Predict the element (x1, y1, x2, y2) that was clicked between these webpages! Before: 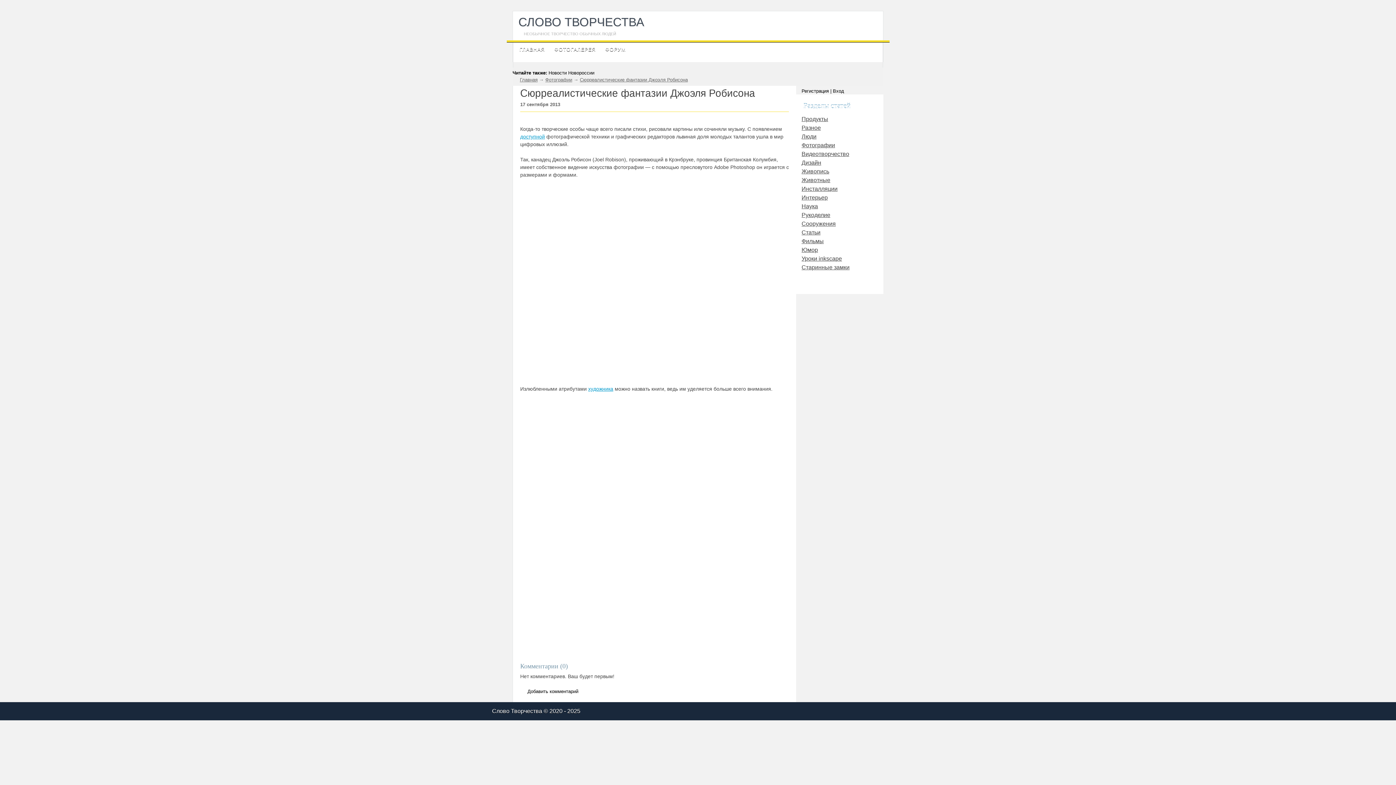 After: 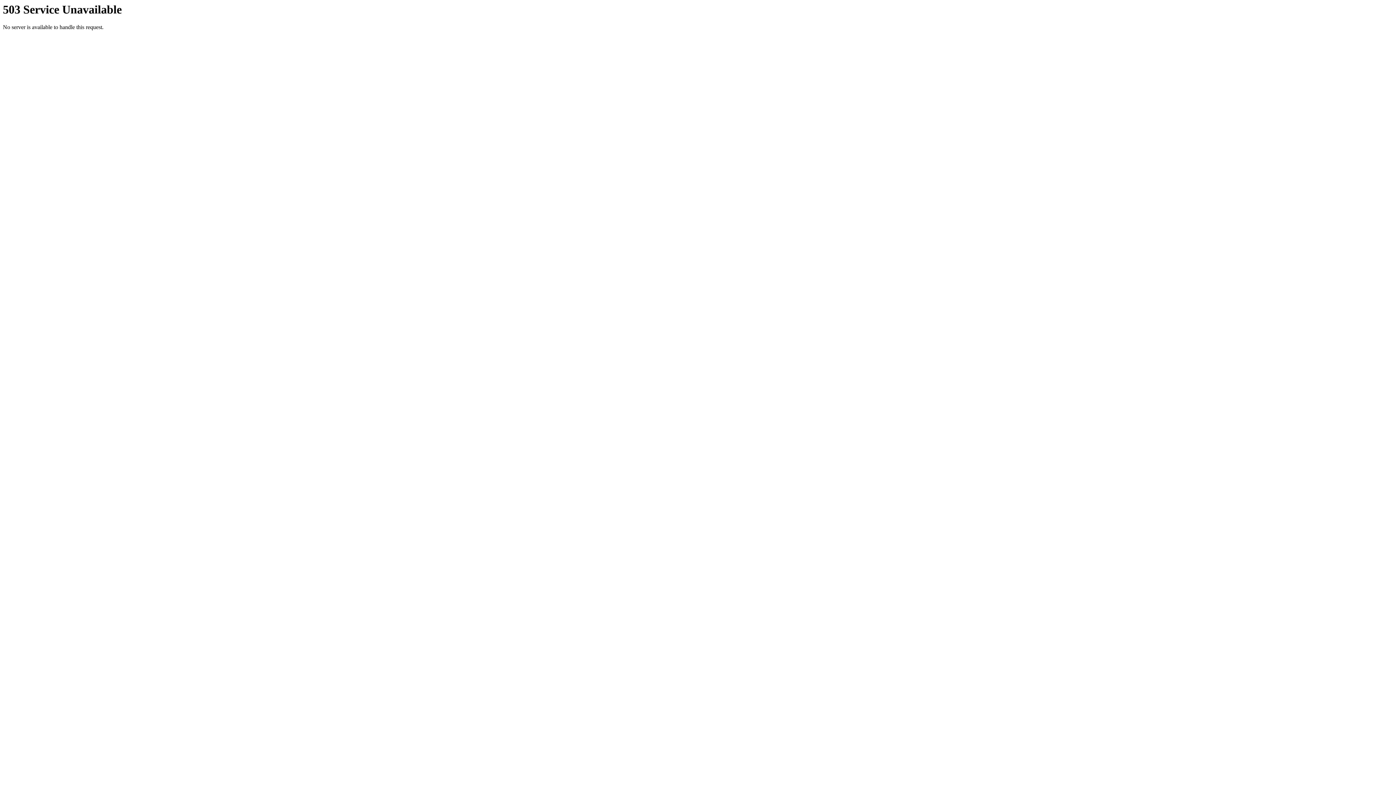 Action: bbox: (801, 245, 820, 254) label: Юмор